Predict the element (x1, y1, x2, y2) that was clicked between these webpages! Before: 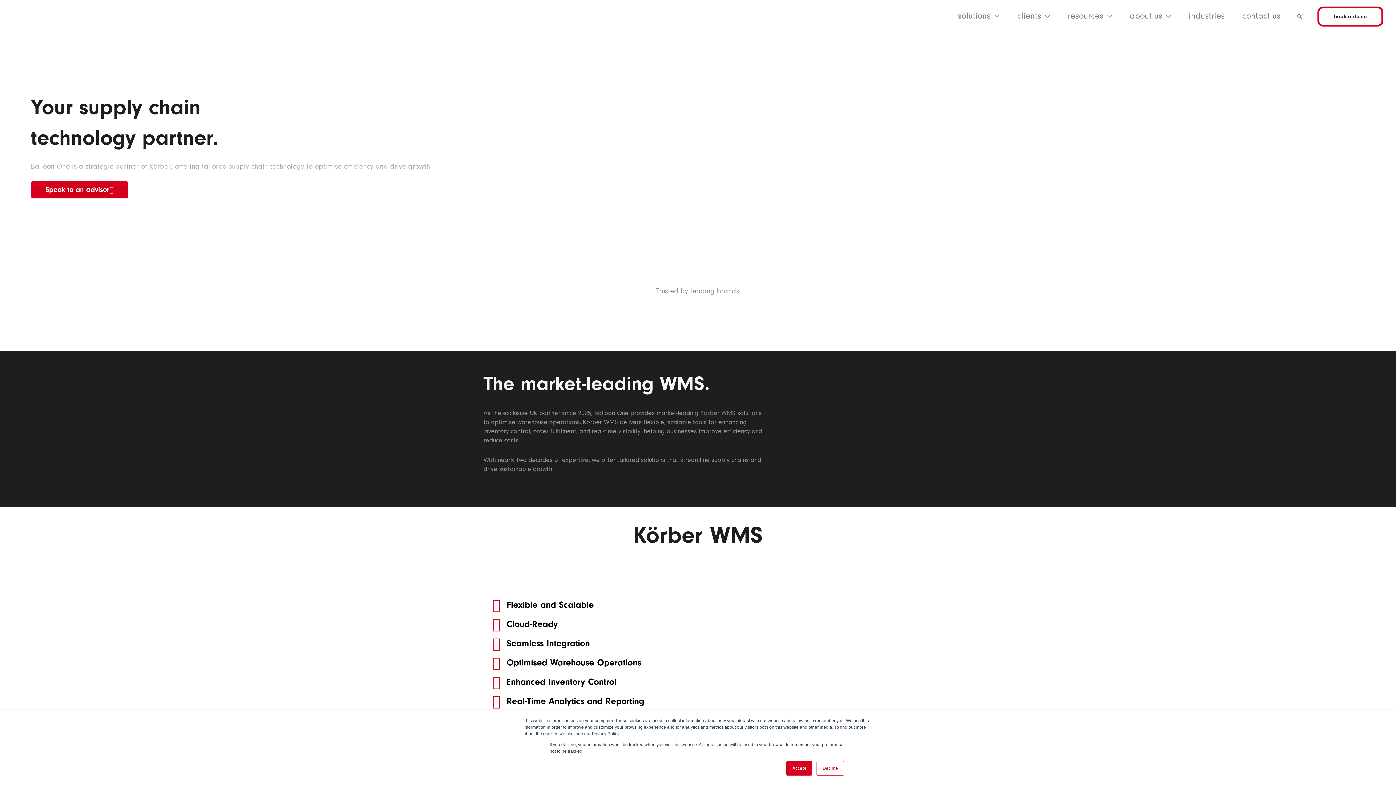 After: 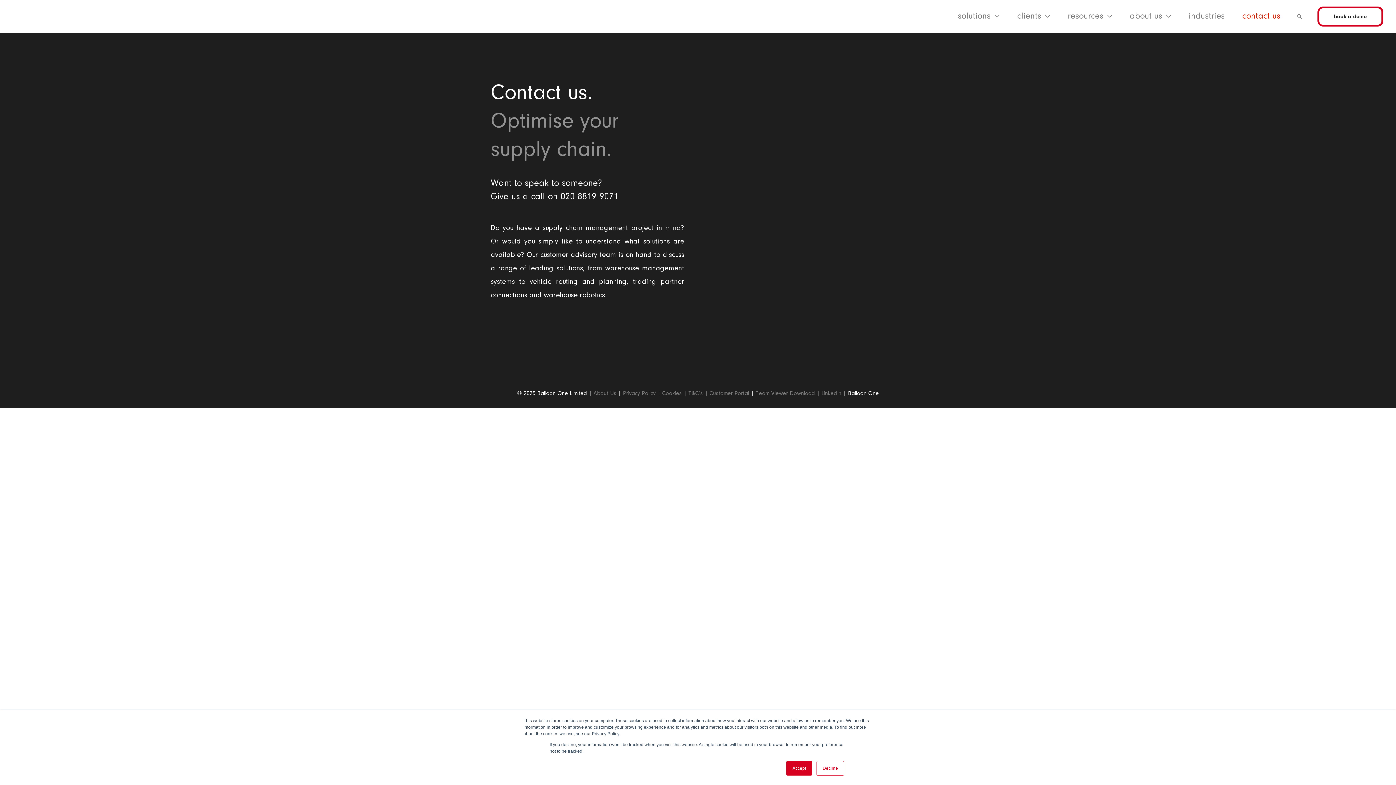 Action: bbox: (1233, 3, 1289, 29) label: contact us